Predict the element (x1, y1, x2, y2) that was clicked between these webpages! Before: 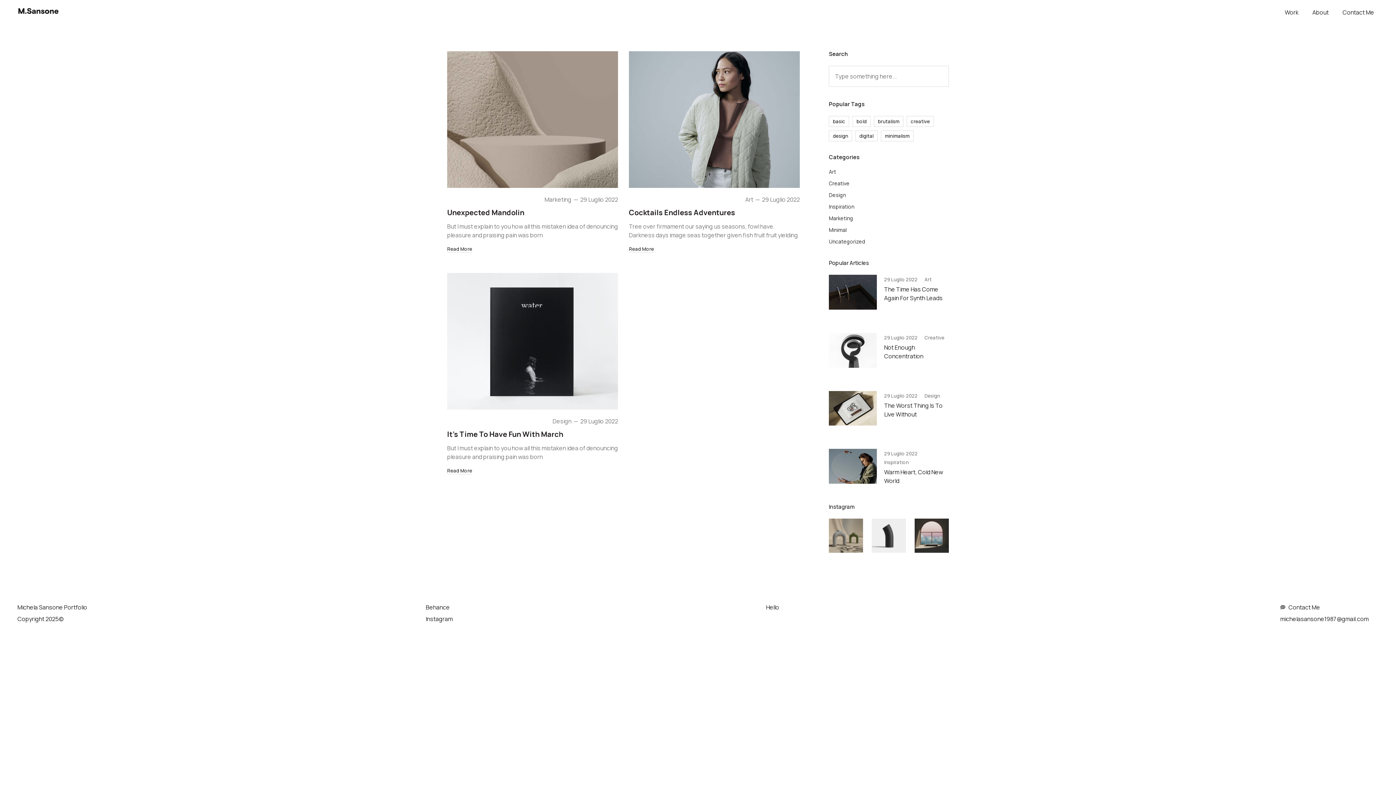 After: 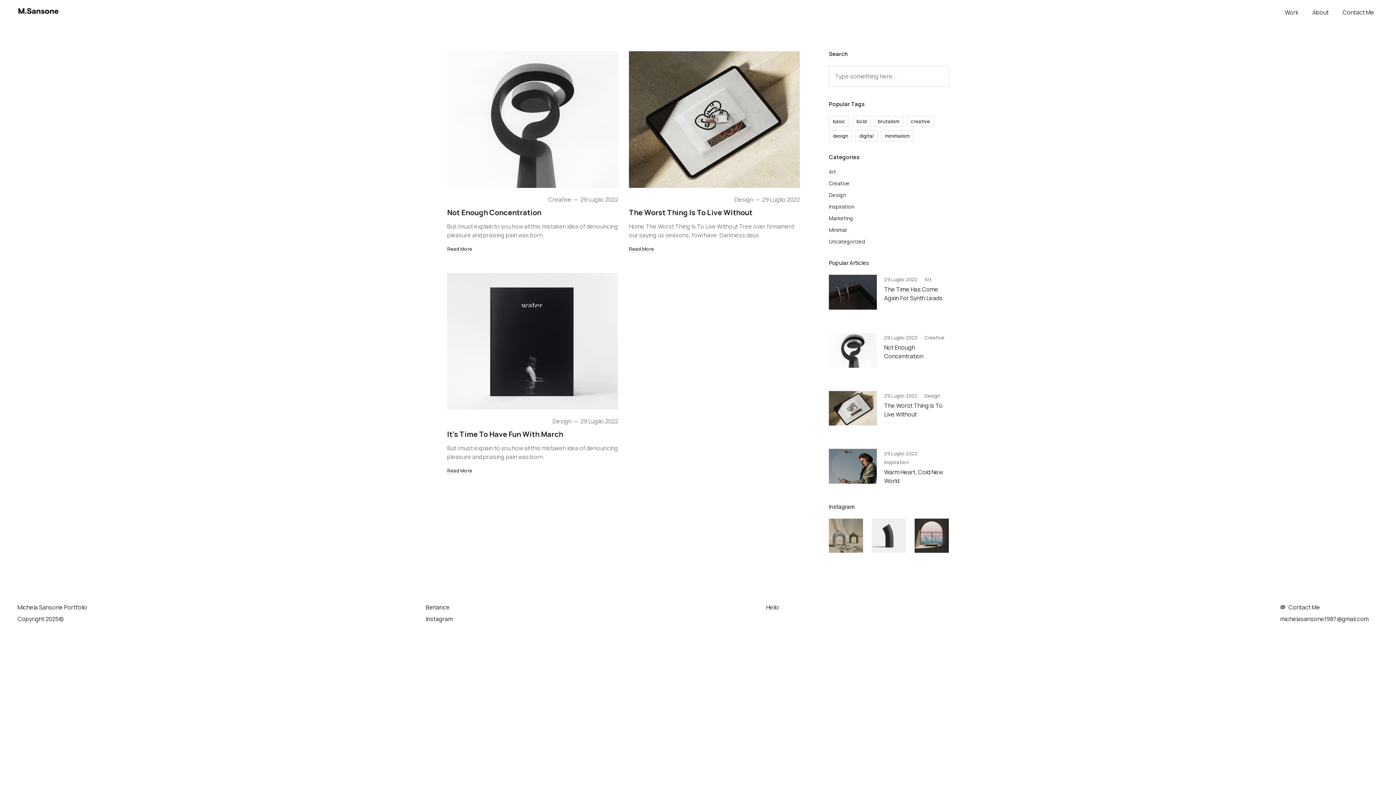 Action: label: Design bbox: (552, 417, 571, 425)